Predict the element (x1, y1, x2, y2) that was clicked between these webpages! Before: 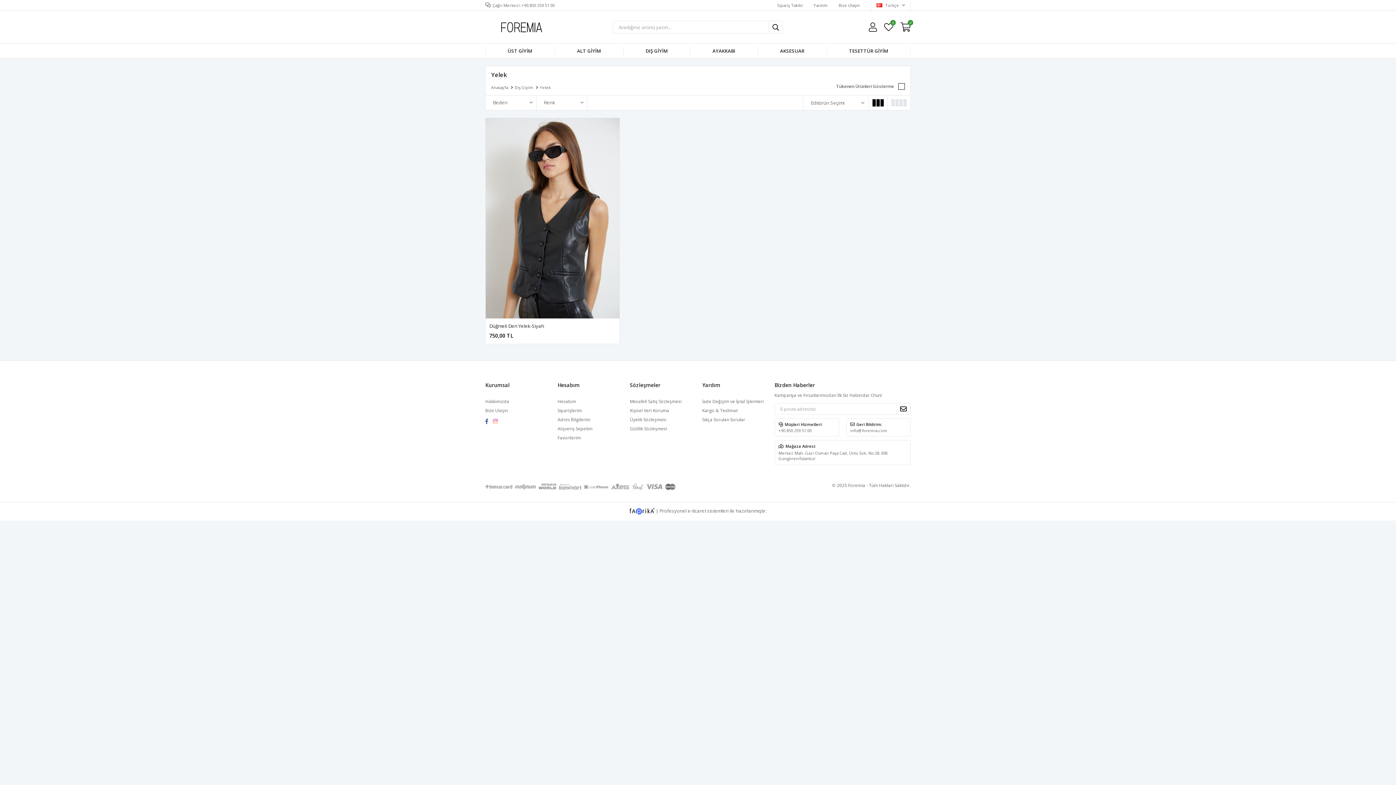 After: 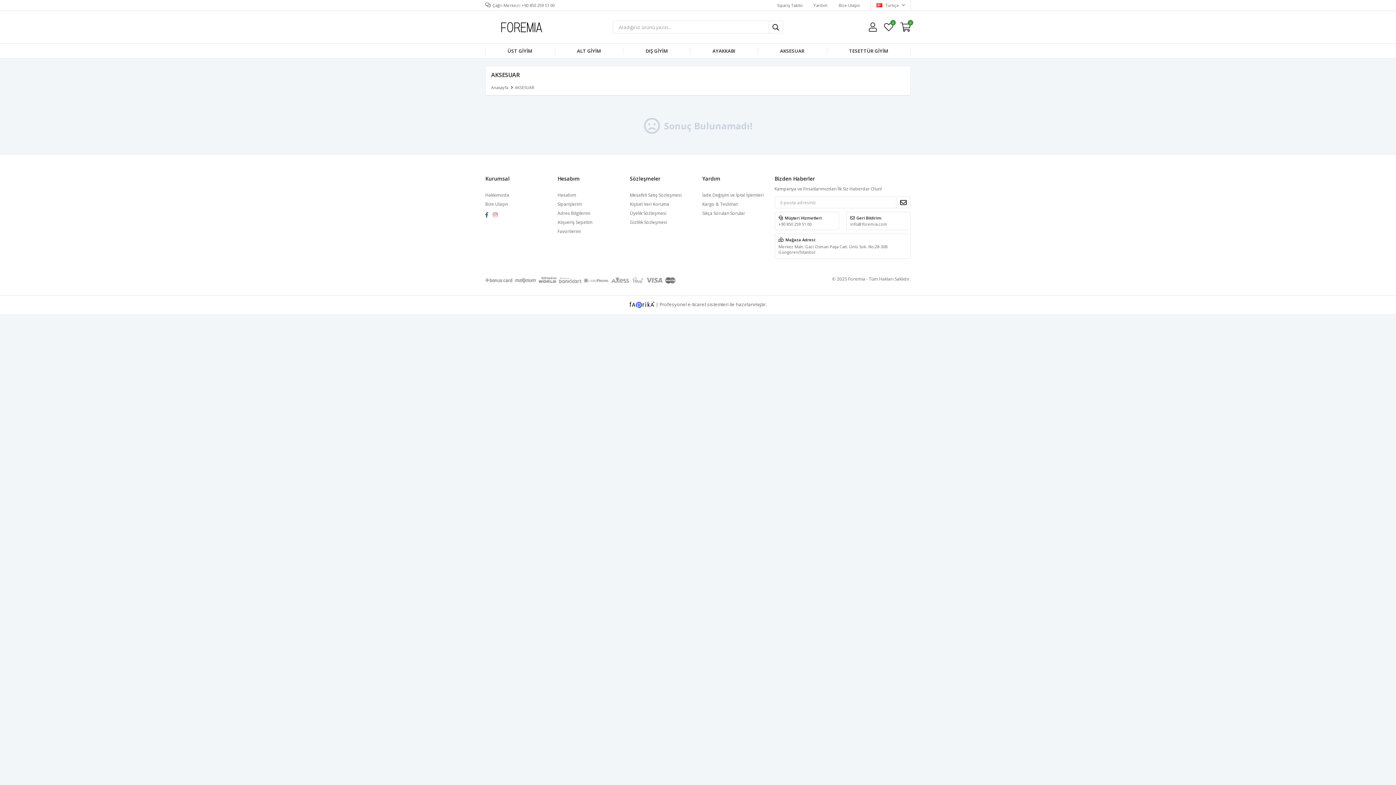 Action: bbox: (757, 43, 826, 58) label: AKSESUAR